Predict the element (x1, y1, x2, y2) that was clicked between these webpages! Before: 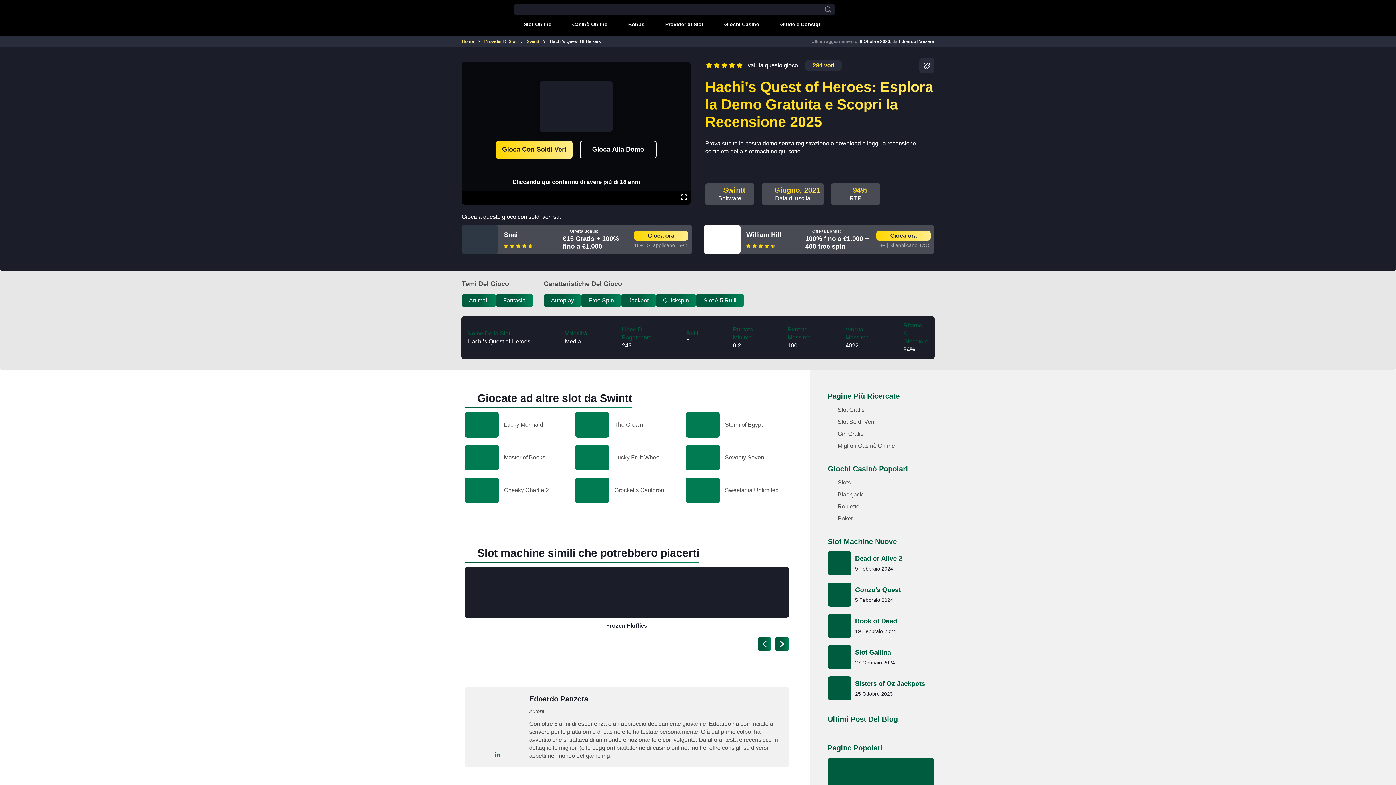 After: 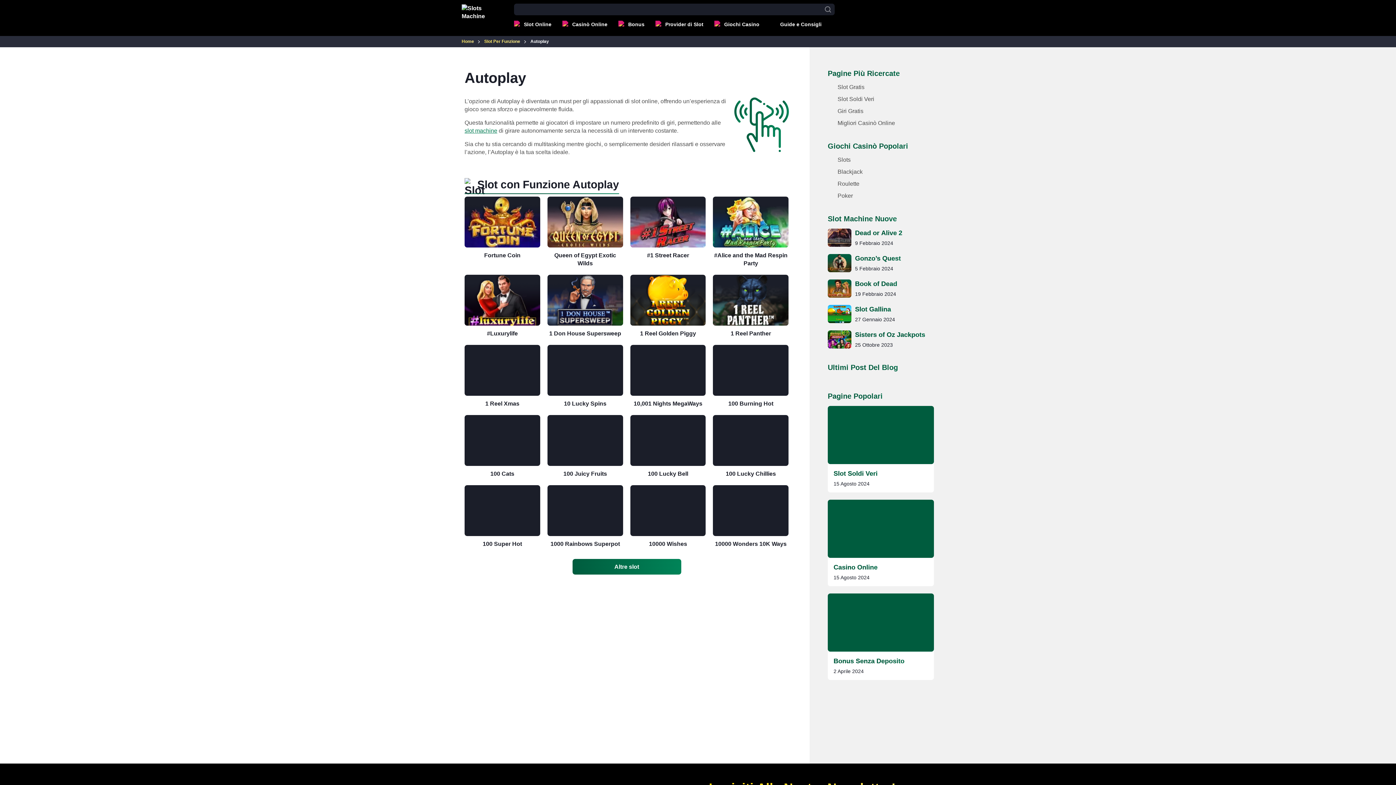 Action: label: Autoplay bbox: (544, 294, 581, 307)